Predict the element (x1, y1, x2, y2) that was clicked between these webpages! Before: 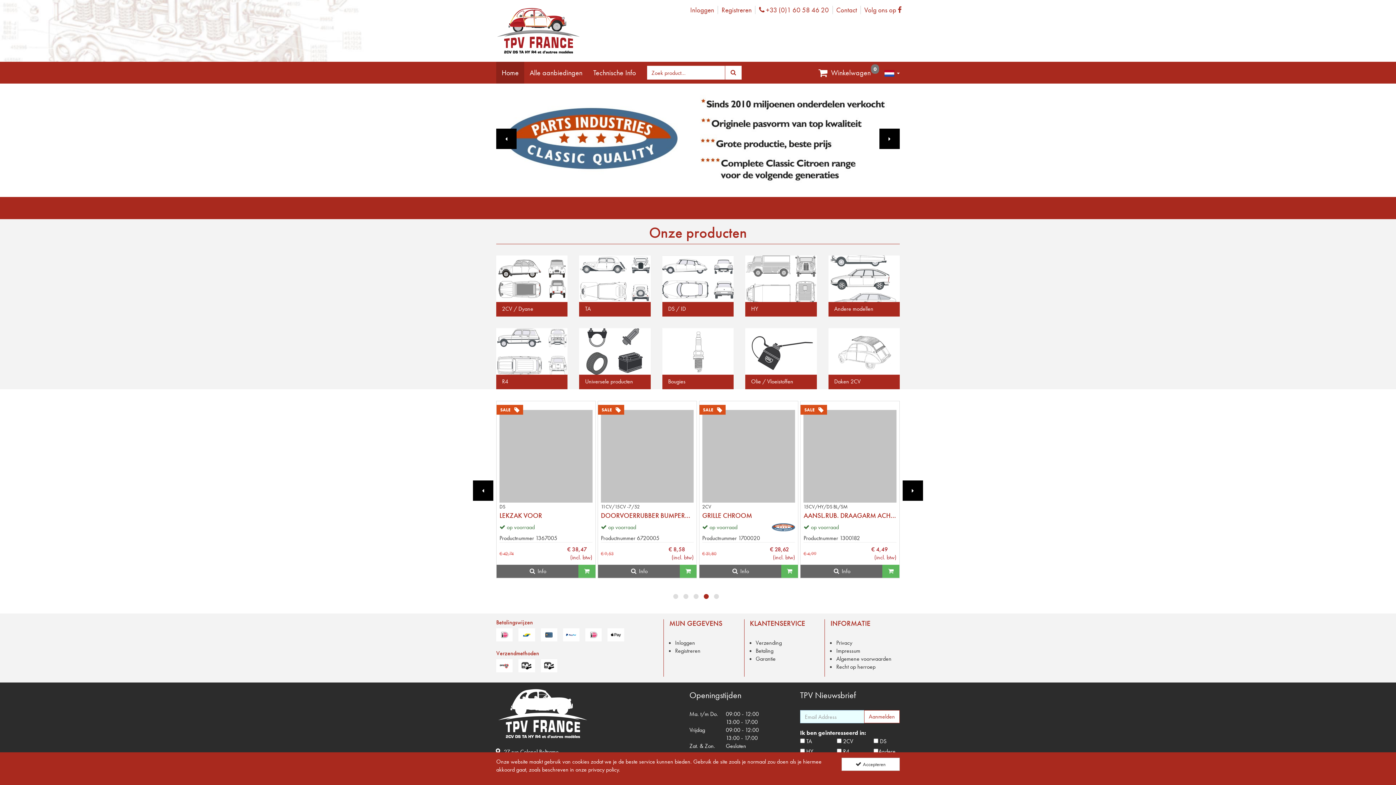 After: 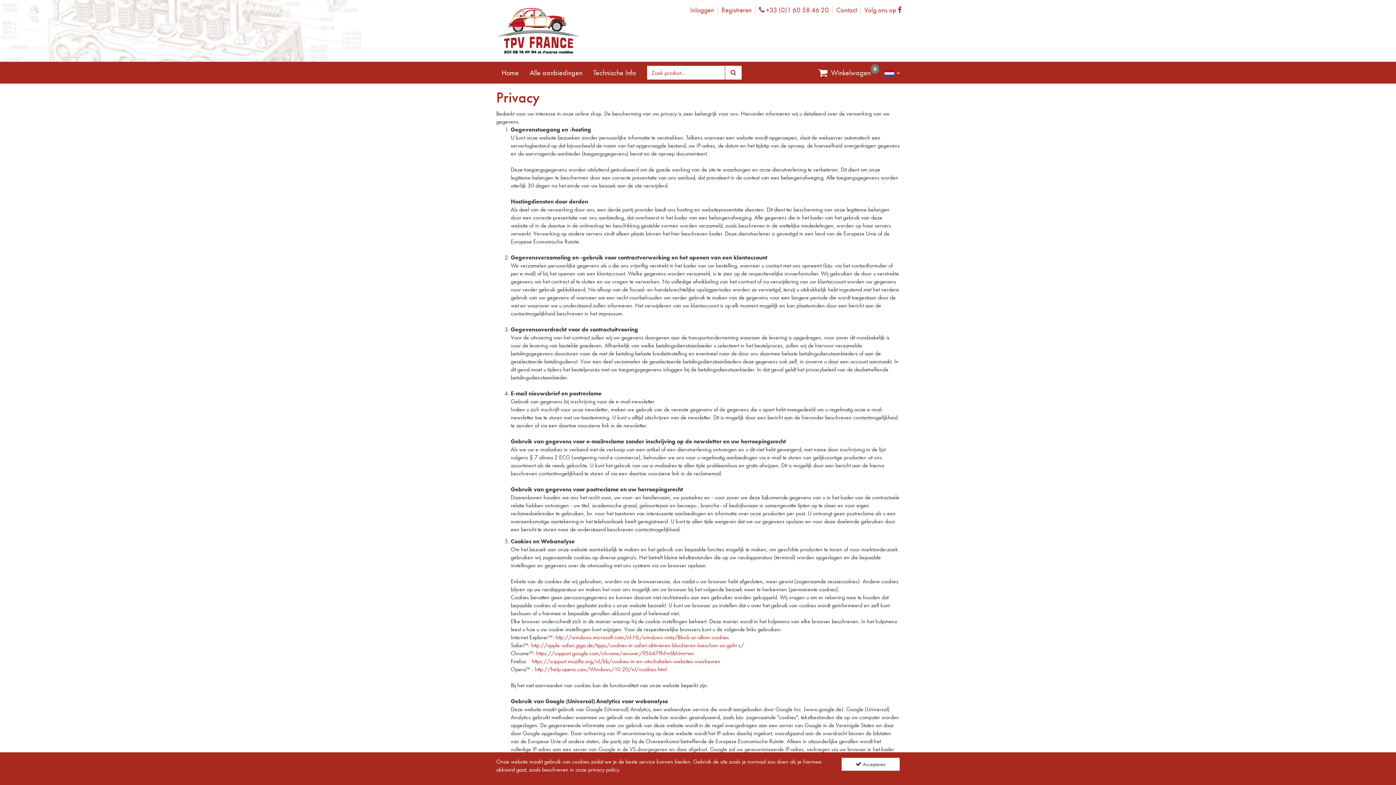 Action: bbox: (836, 639, 852, 646) label: Privacy